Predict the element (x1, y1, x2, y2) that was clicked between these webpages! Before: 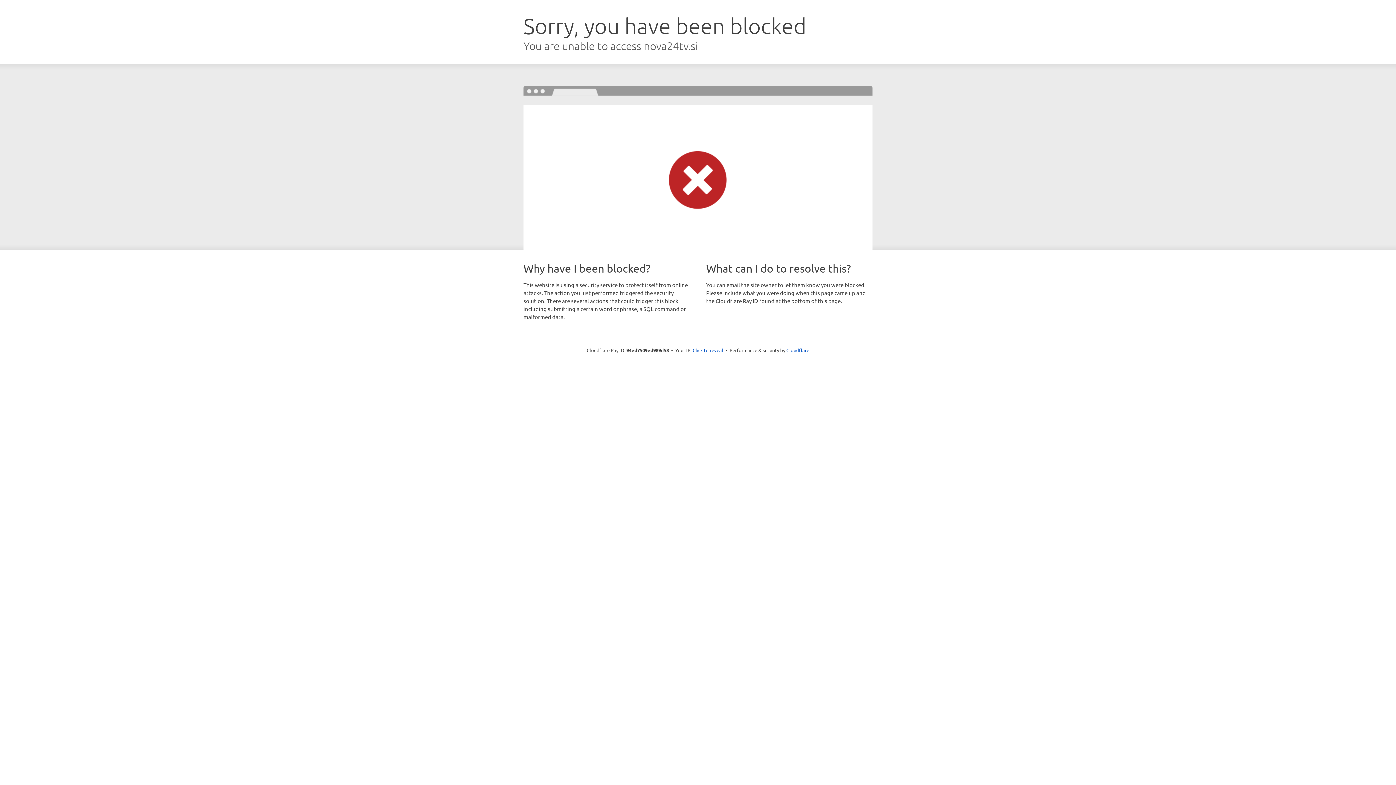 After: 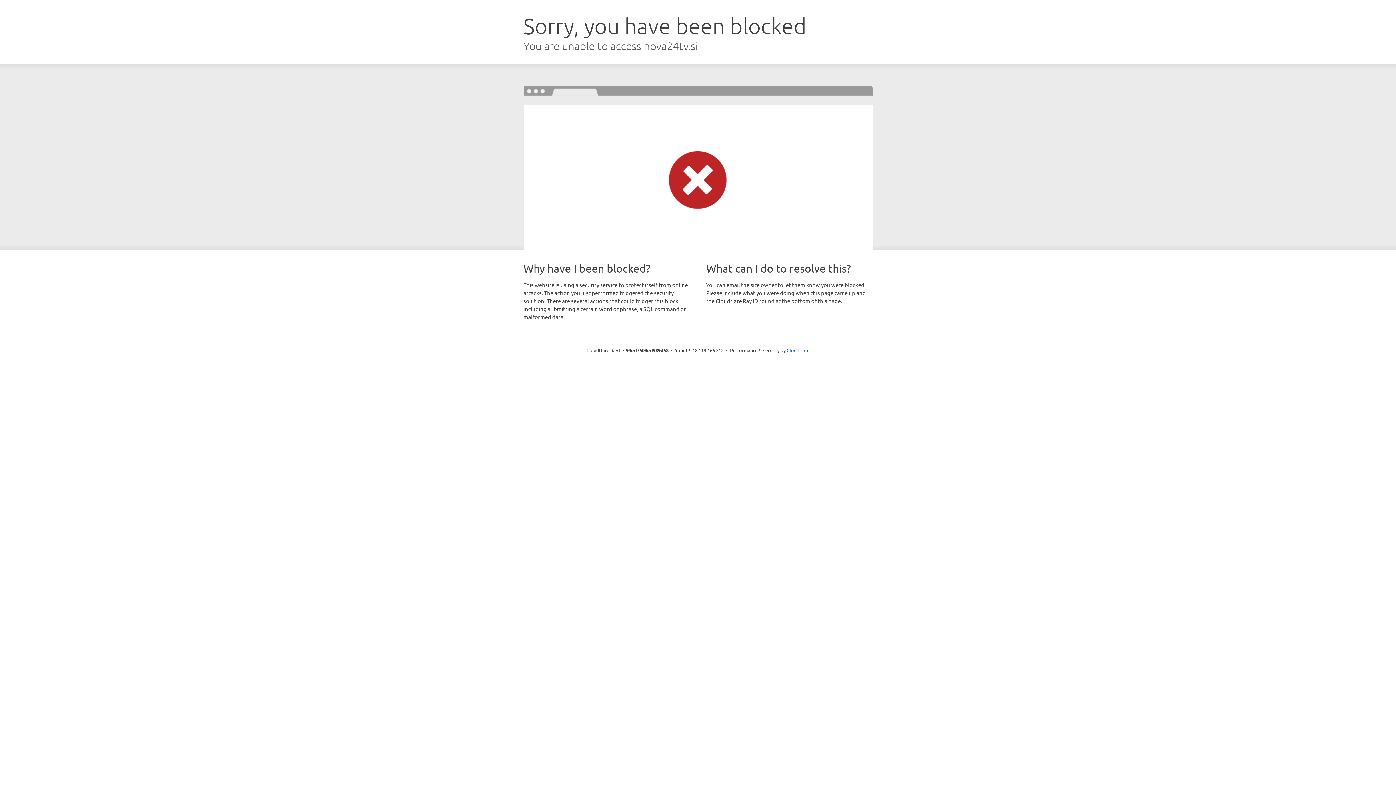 Action: label: Click to reveal bbox: (692, 346, 723, 353)